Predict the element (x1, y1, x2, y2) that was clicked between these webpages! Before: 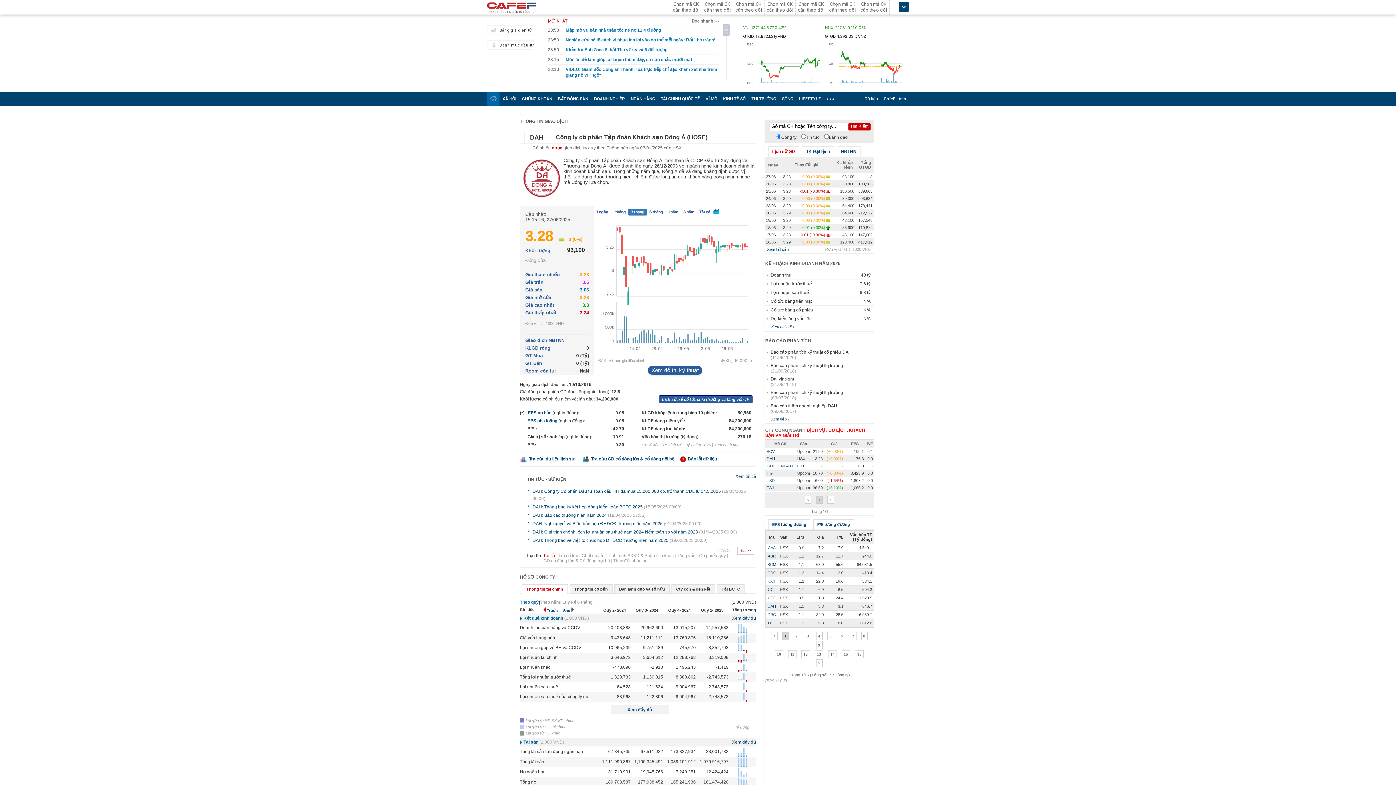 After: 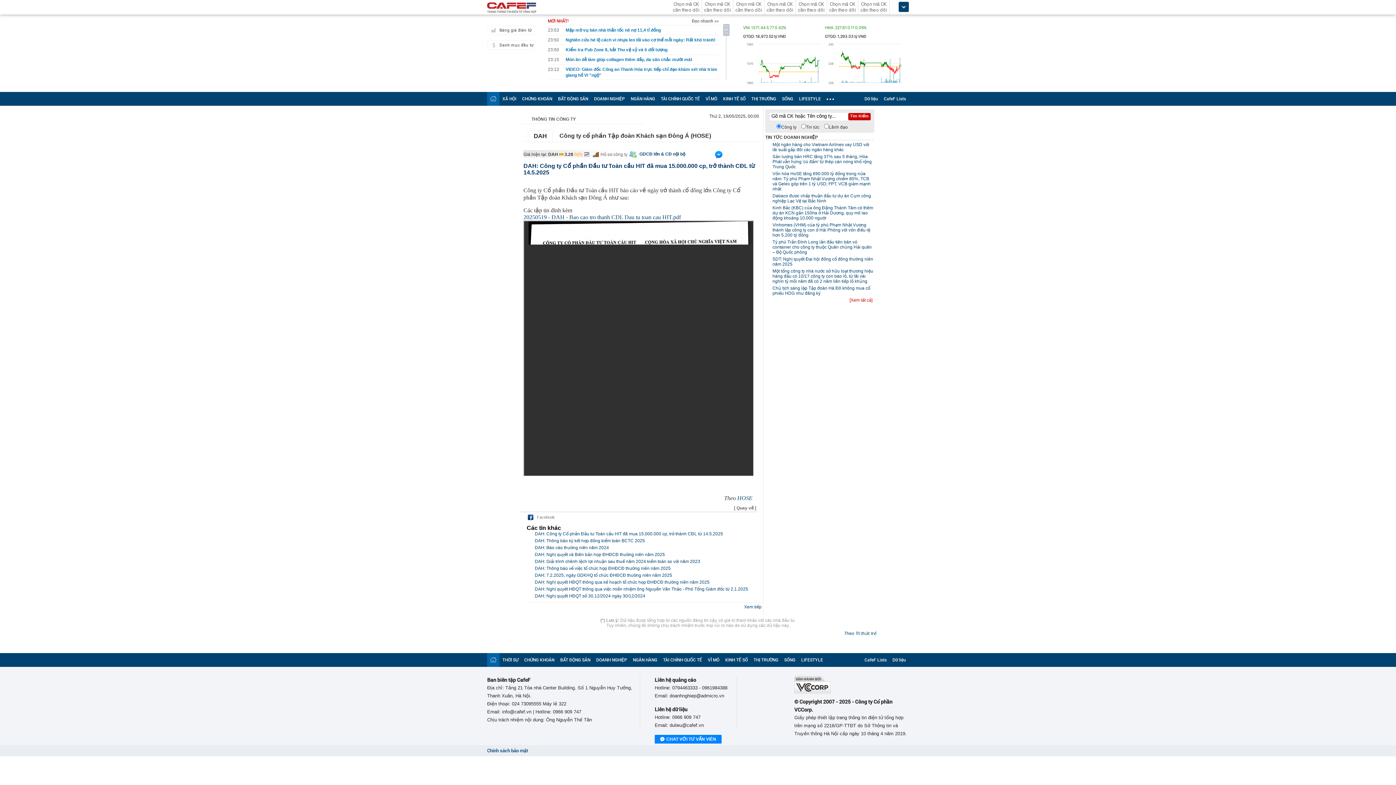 Action: bbox: (532, 489, 721, 494) label: DAH: Công ty Cổ phần Đầu tư Toàn cầu HIT đã mua 15.000.000 cp, trở thành CĐL từ 14.5.2025